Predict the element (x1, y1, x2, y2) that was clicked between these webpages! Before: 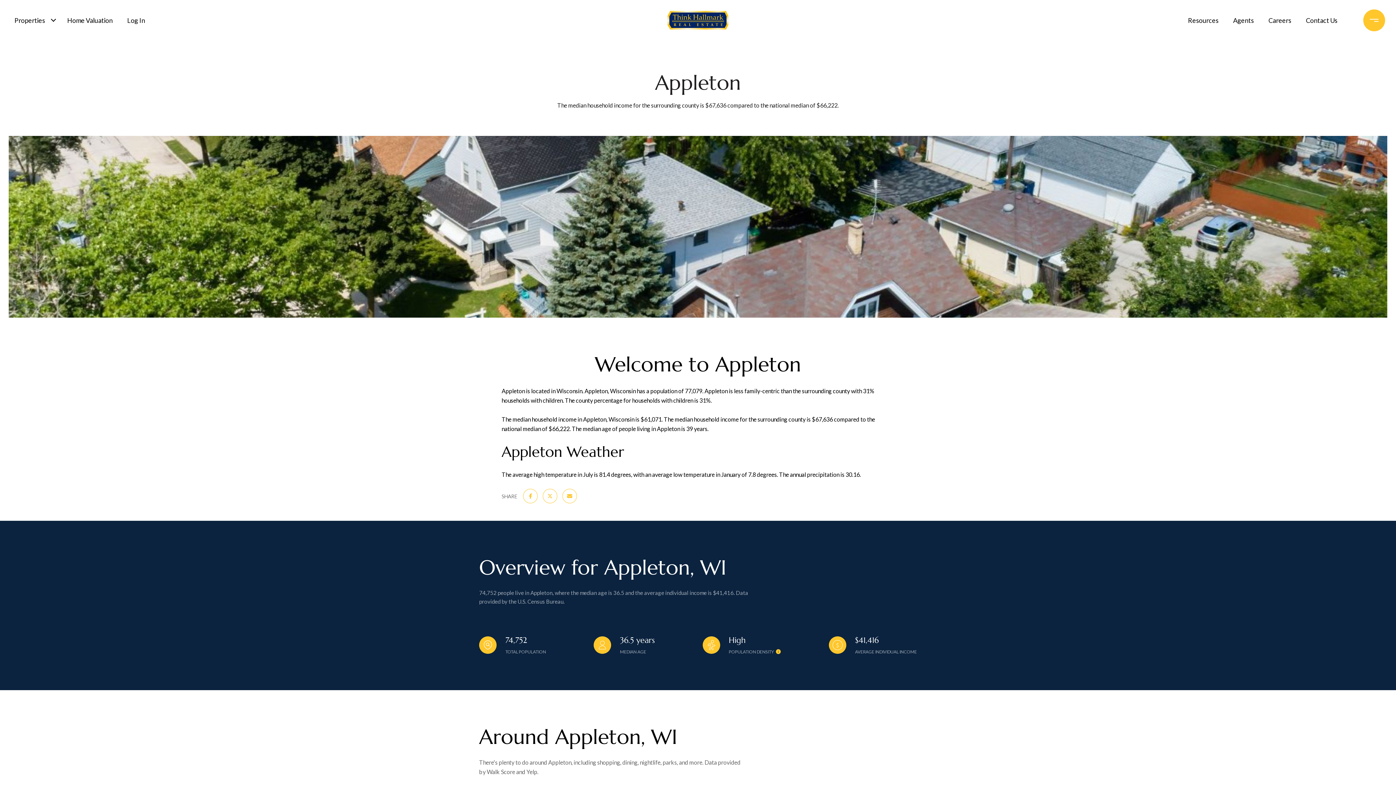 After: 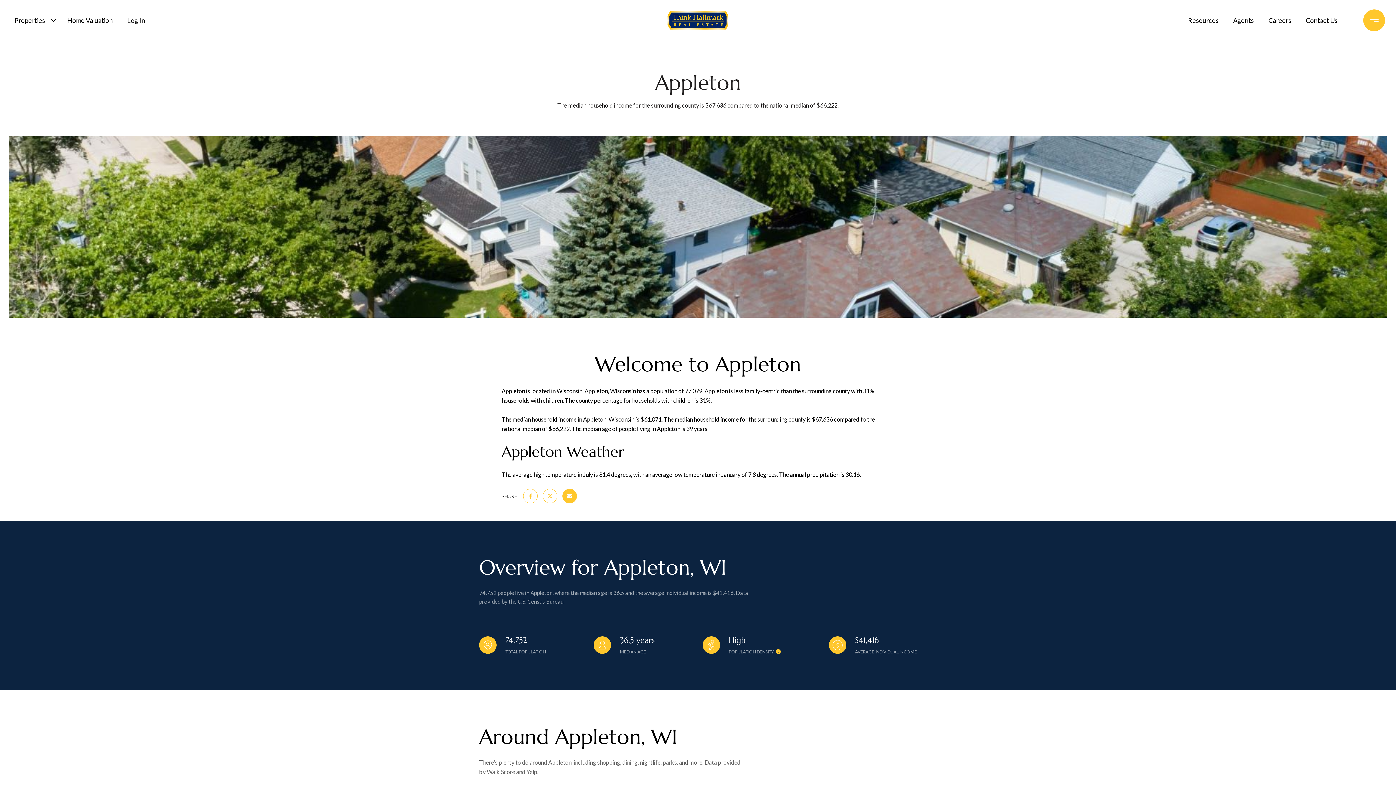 Action: bbox: (562, 489, 577, 503)